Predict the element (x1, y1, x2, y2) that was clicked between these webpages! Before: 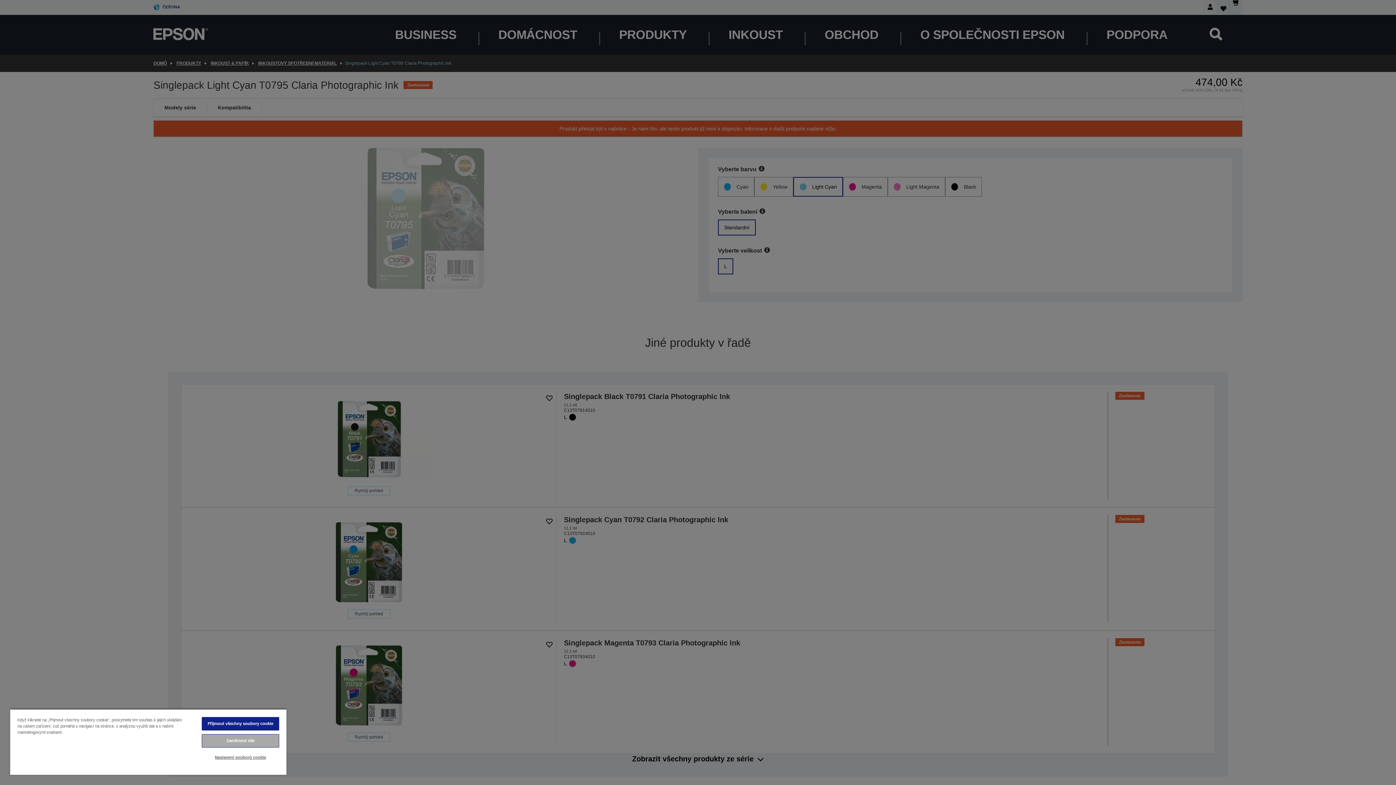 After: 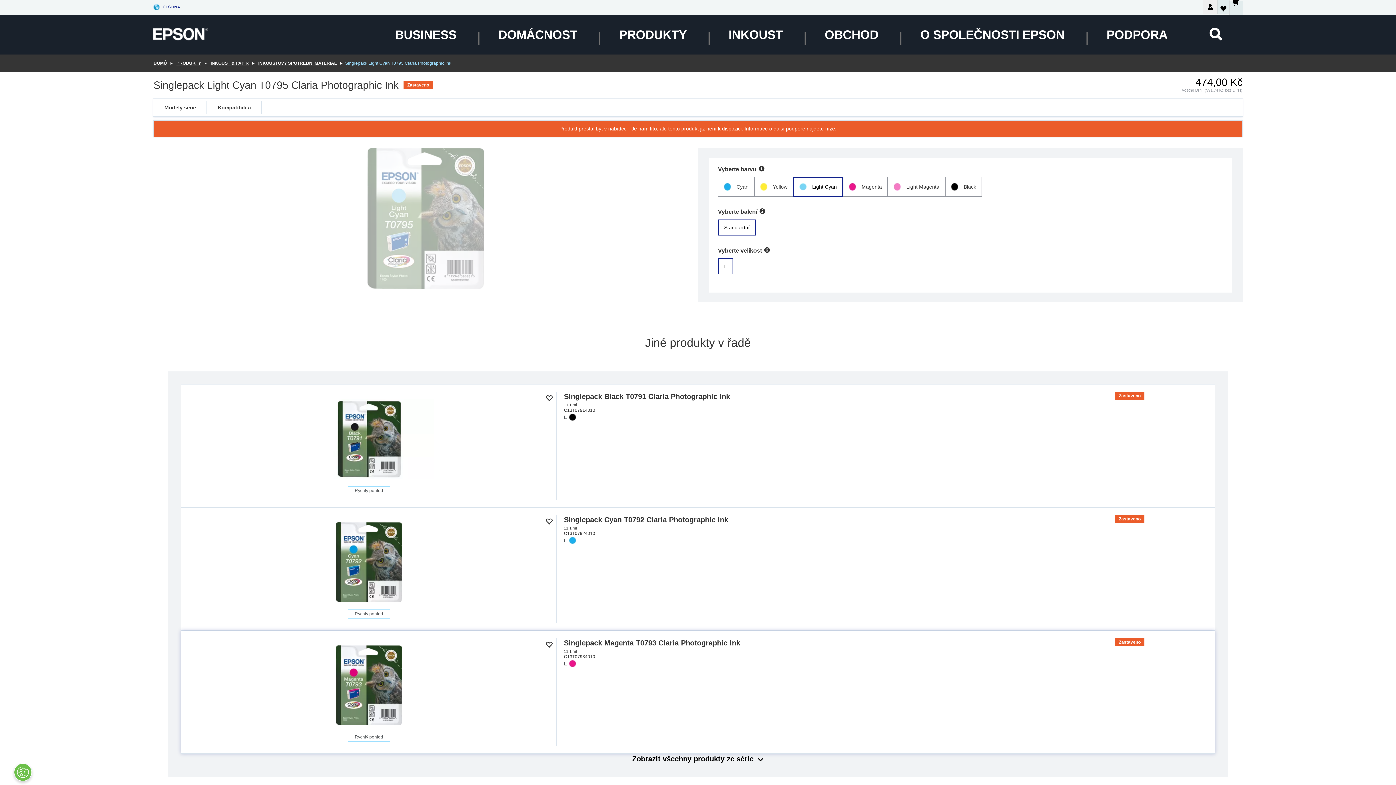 Action: bbox: (201, 717, 279, 730) label: Přijmout všechny soubory cookie